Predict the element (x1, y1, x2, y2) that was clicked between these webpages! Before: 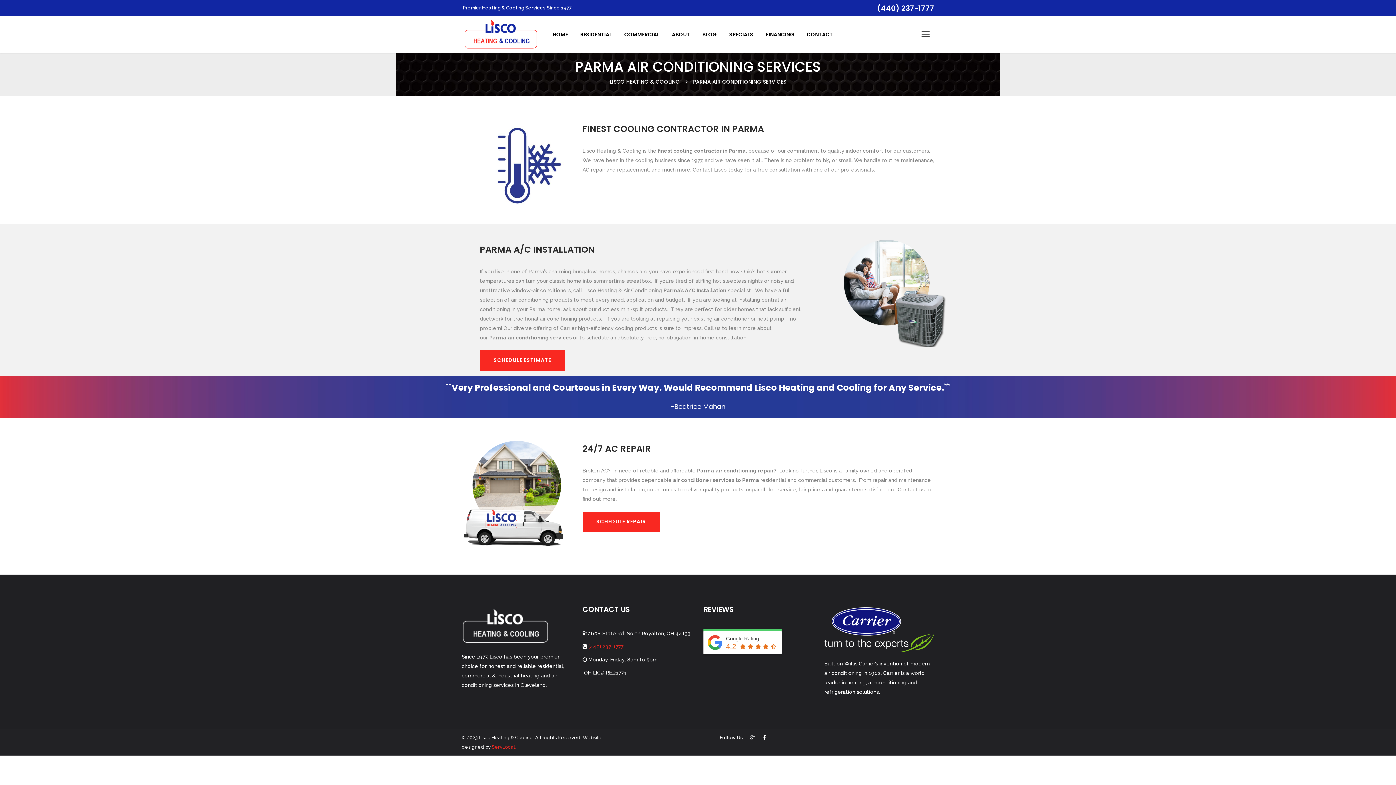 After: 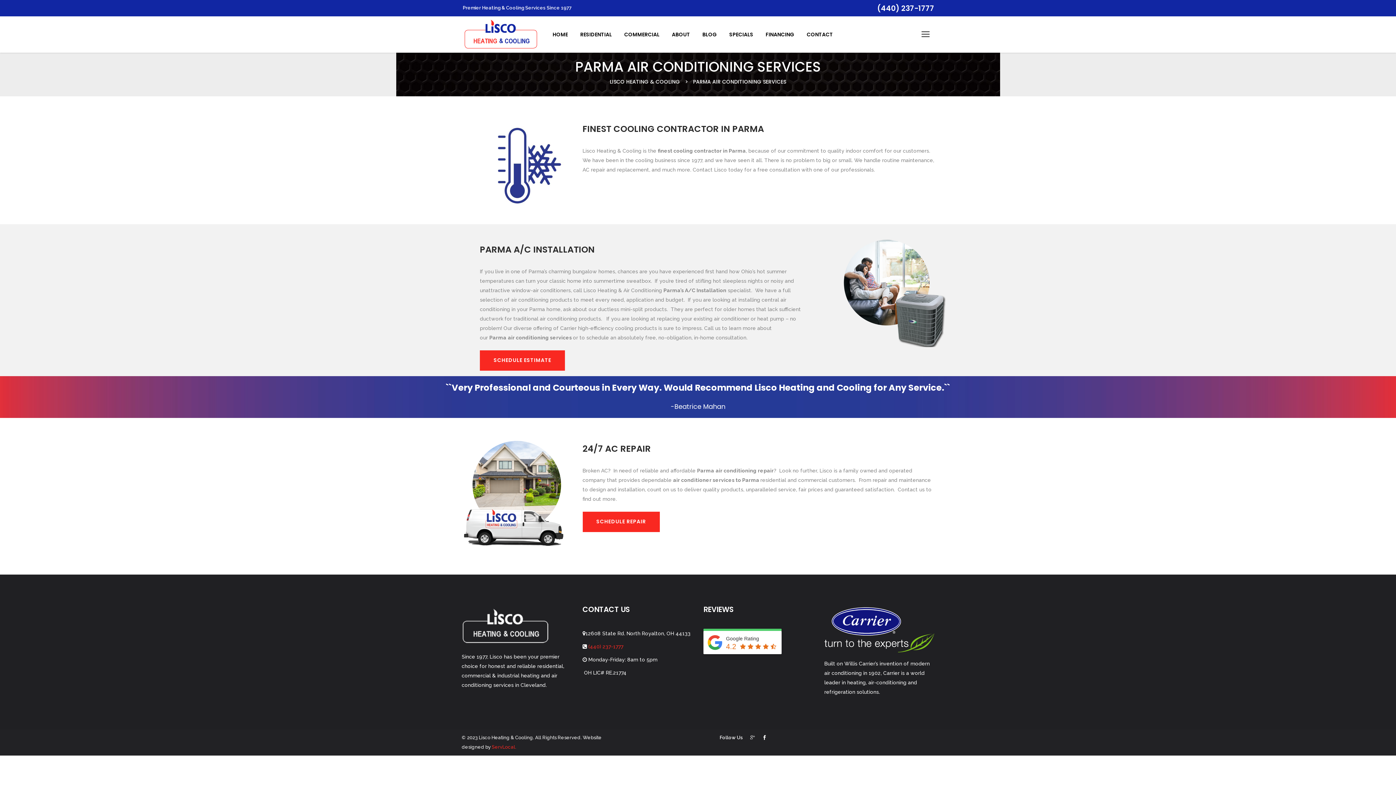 Action: bbox: (587, 644, 623, 649) label:  (440) 237-1777